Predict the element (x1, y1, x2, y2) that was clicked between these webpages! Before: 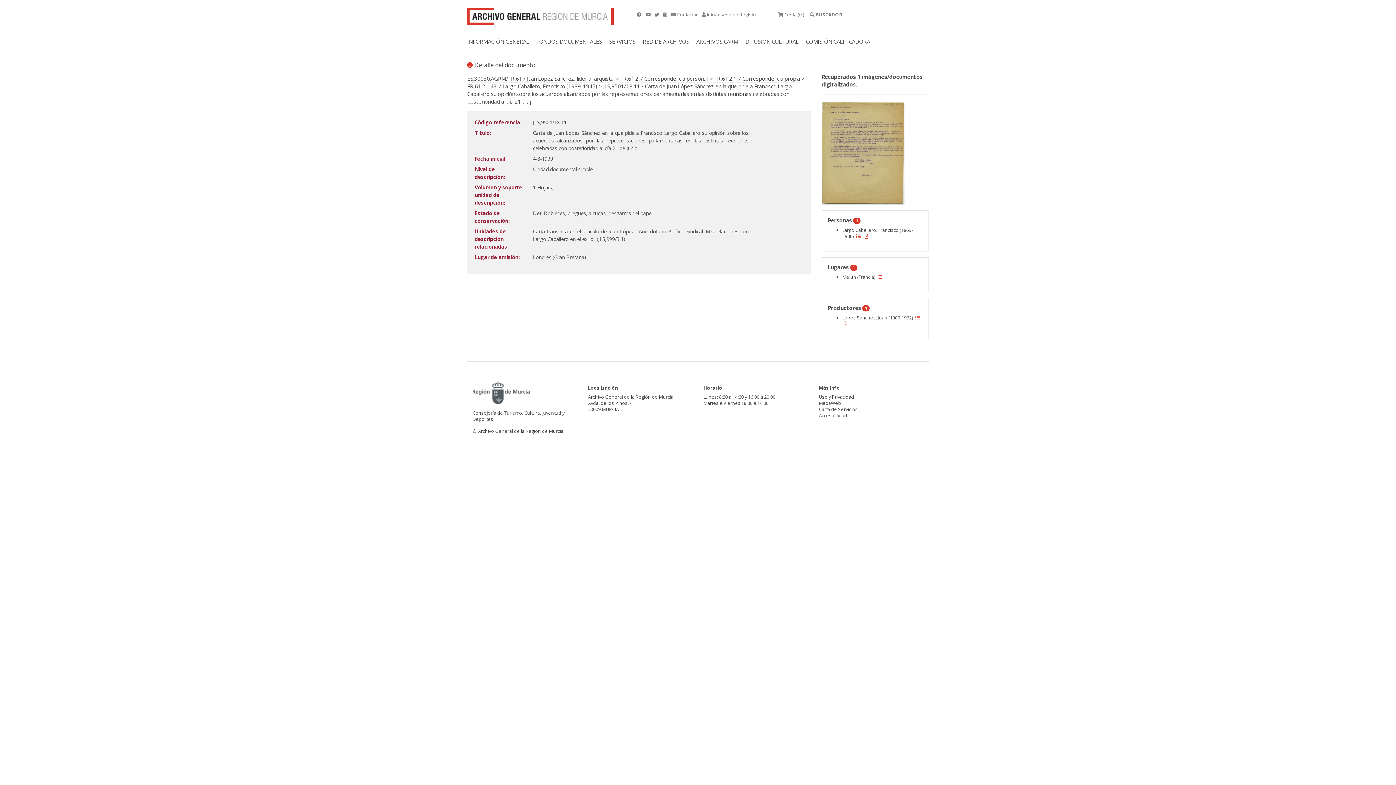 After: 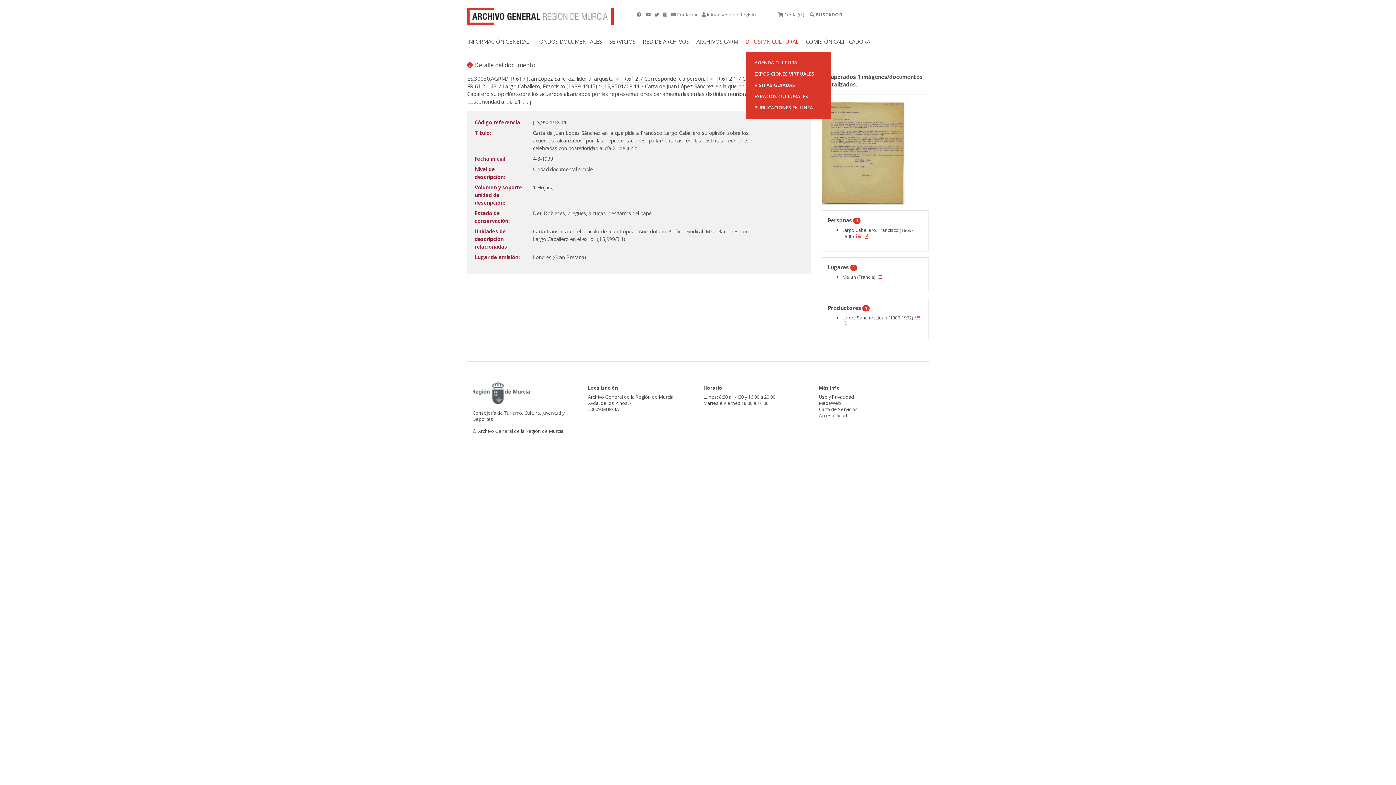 Action: label: DIFUSIÓN CULTURAL bbox: (745, 31, 805, 51)